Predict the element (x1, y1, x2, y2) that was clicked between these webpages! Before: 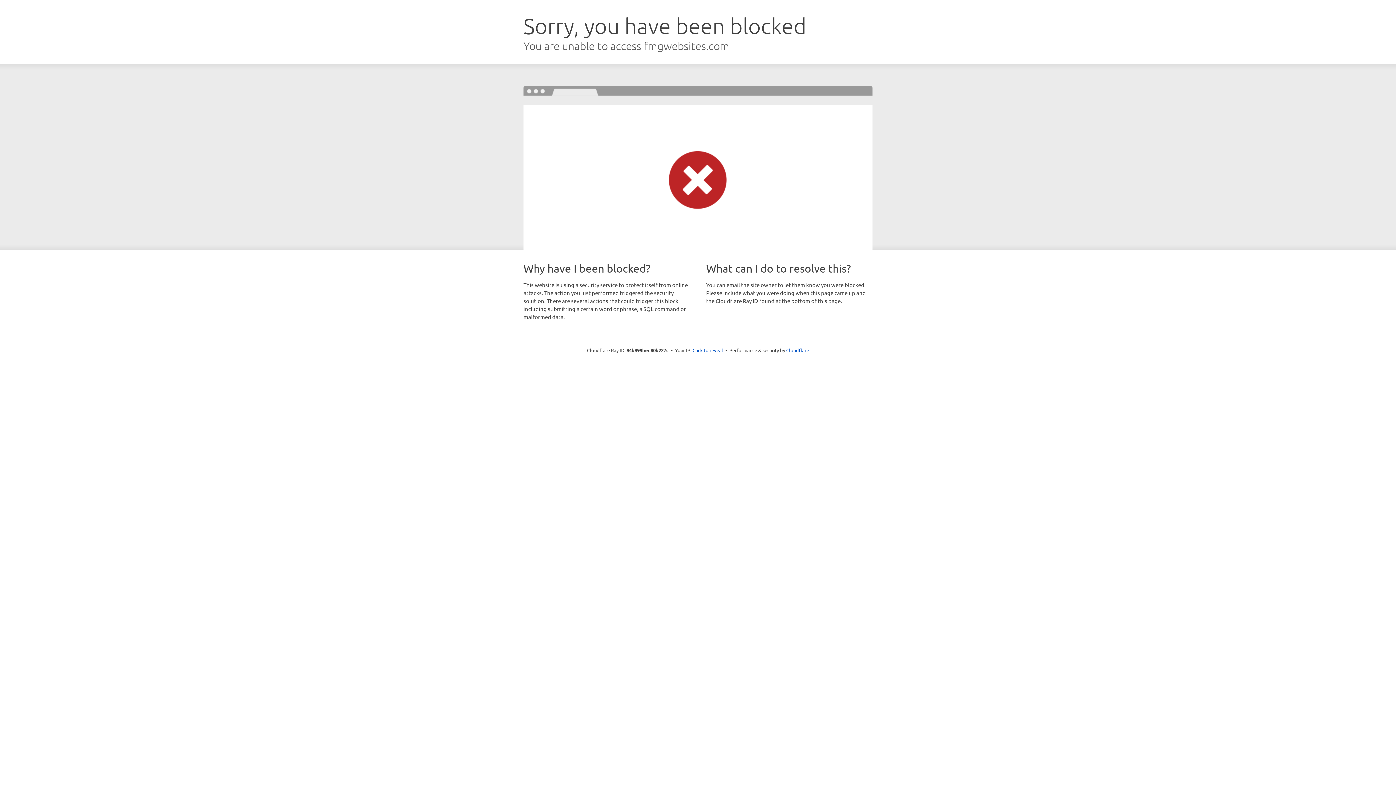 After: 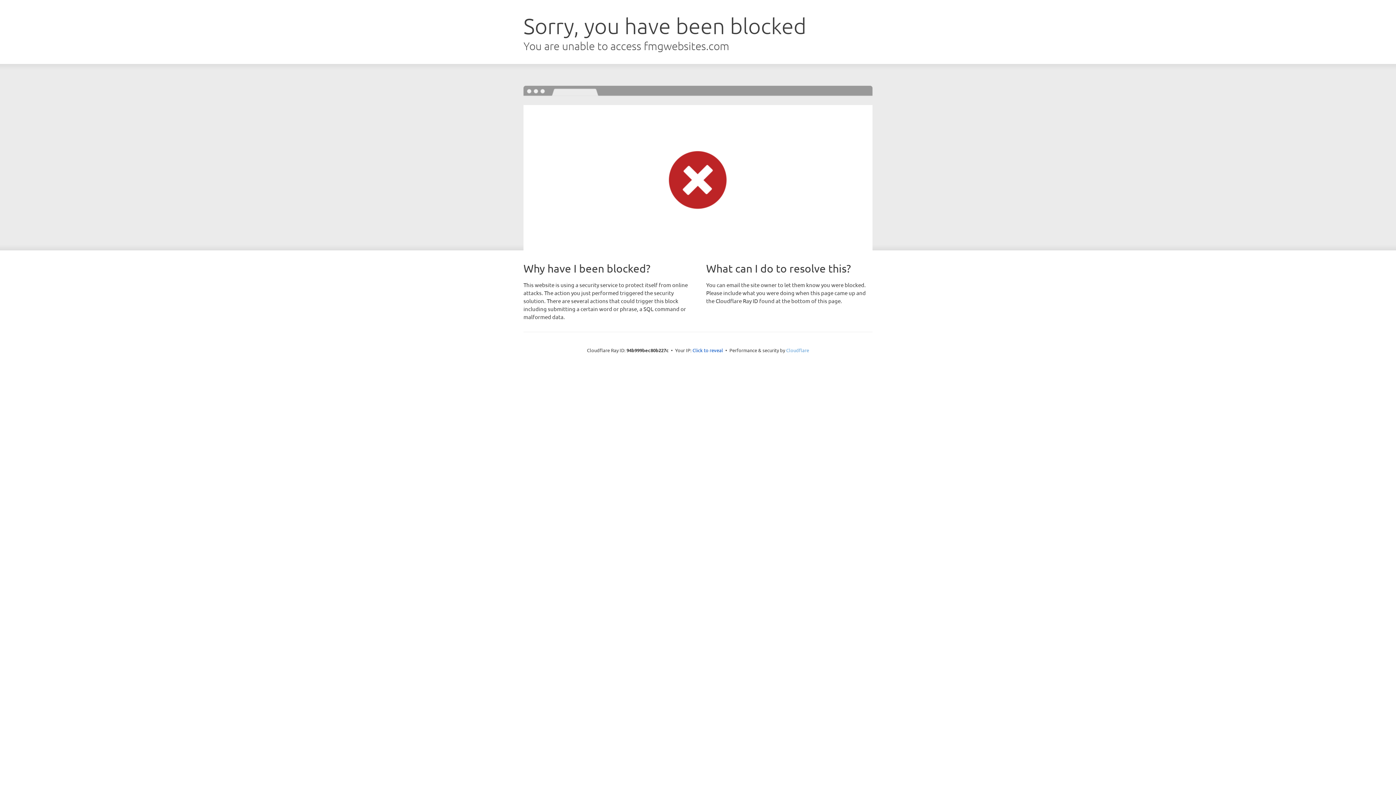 Action: label: Cloudflare bbox: (786, 347, 809, 353)